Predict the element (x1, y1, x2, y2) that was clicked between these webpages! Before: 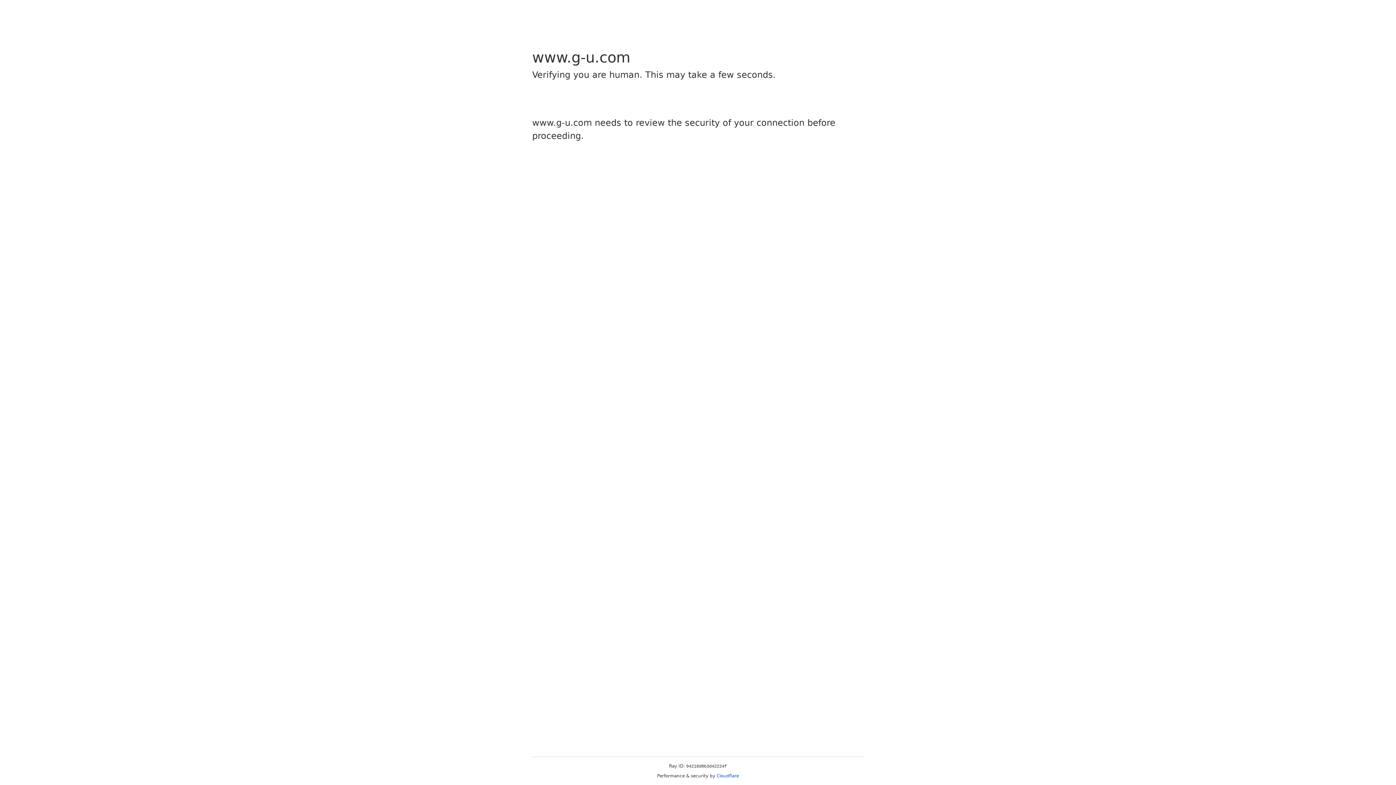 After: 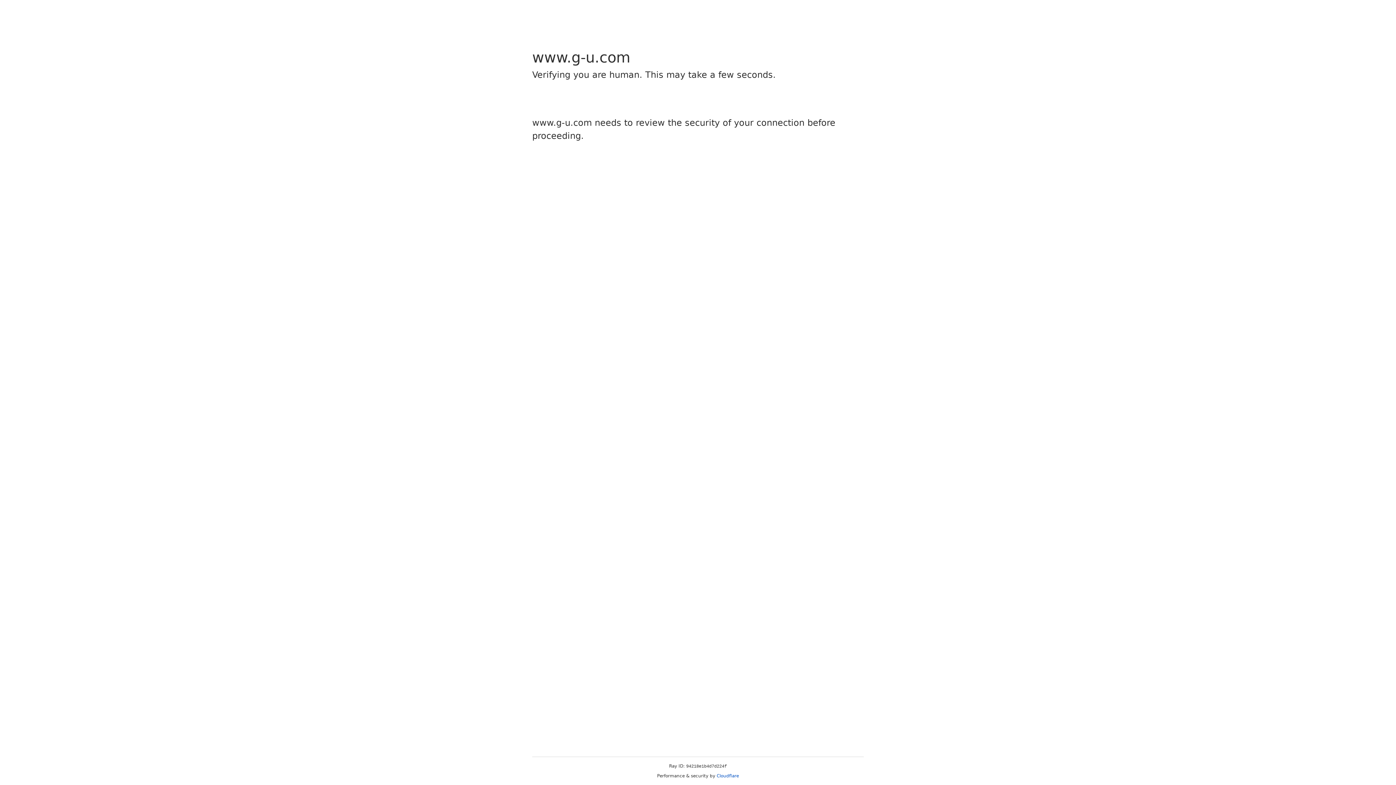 Action: label: Cloudflare bbox: (716, 773, 739, 778)